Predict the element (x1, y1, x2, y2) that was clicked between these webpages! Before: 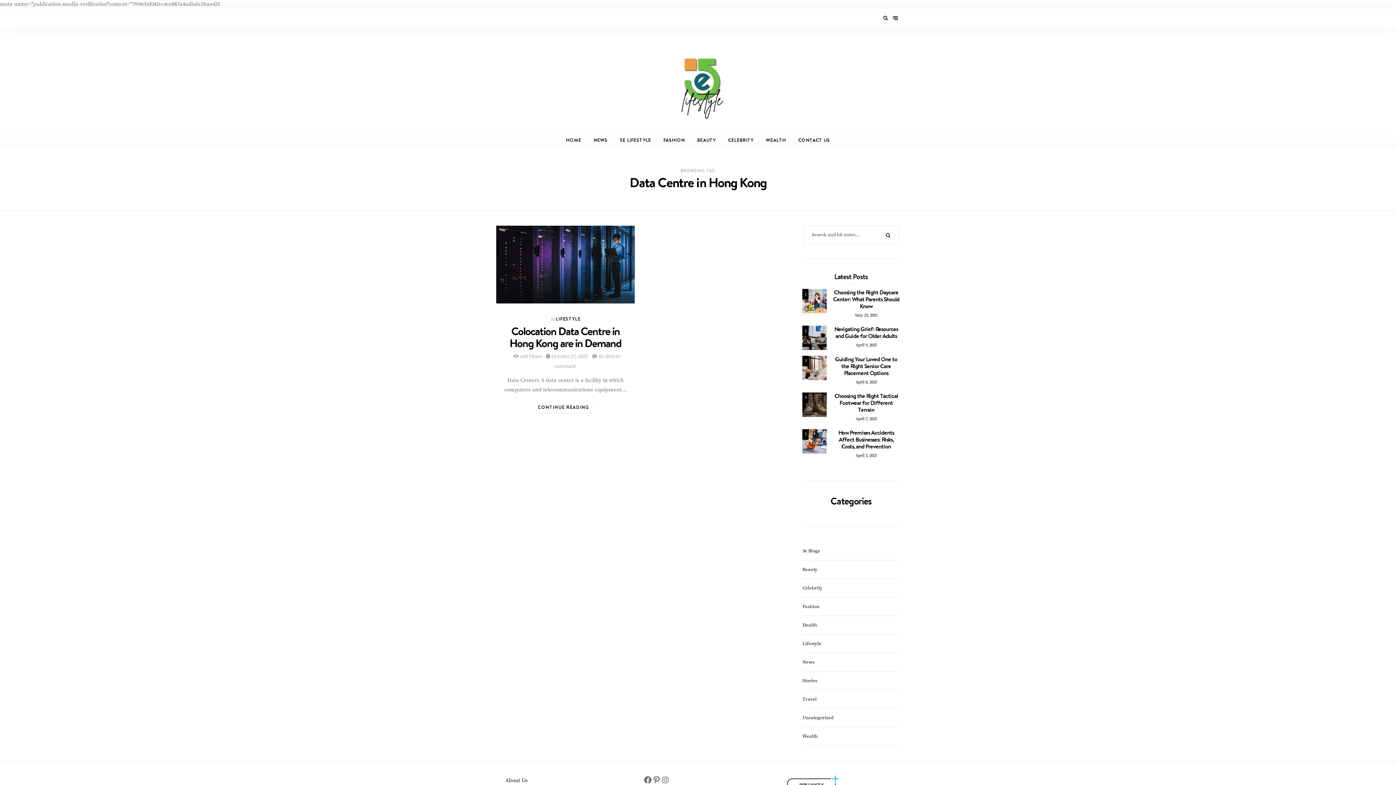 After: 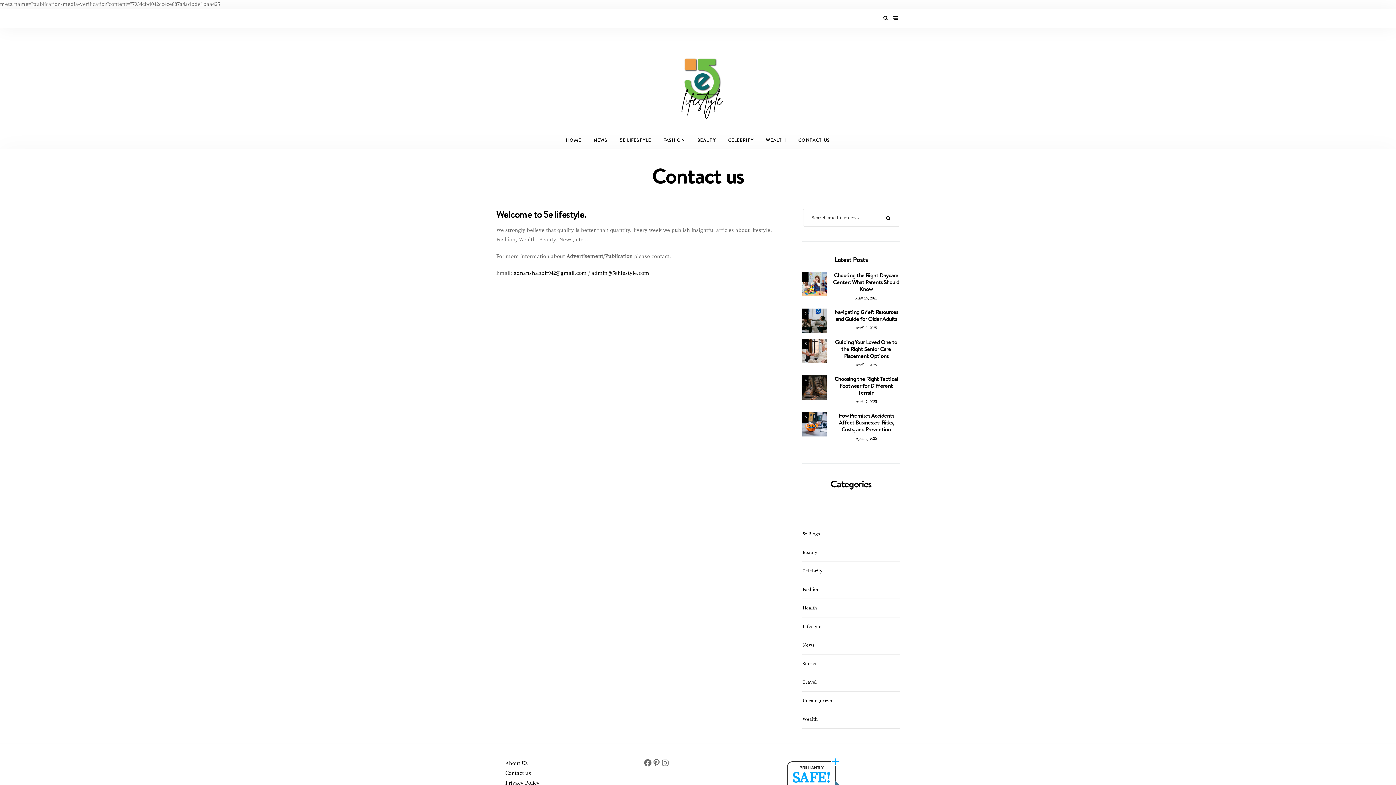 Action: bbox: (792, 132, 836, 148) label: CONTACT US